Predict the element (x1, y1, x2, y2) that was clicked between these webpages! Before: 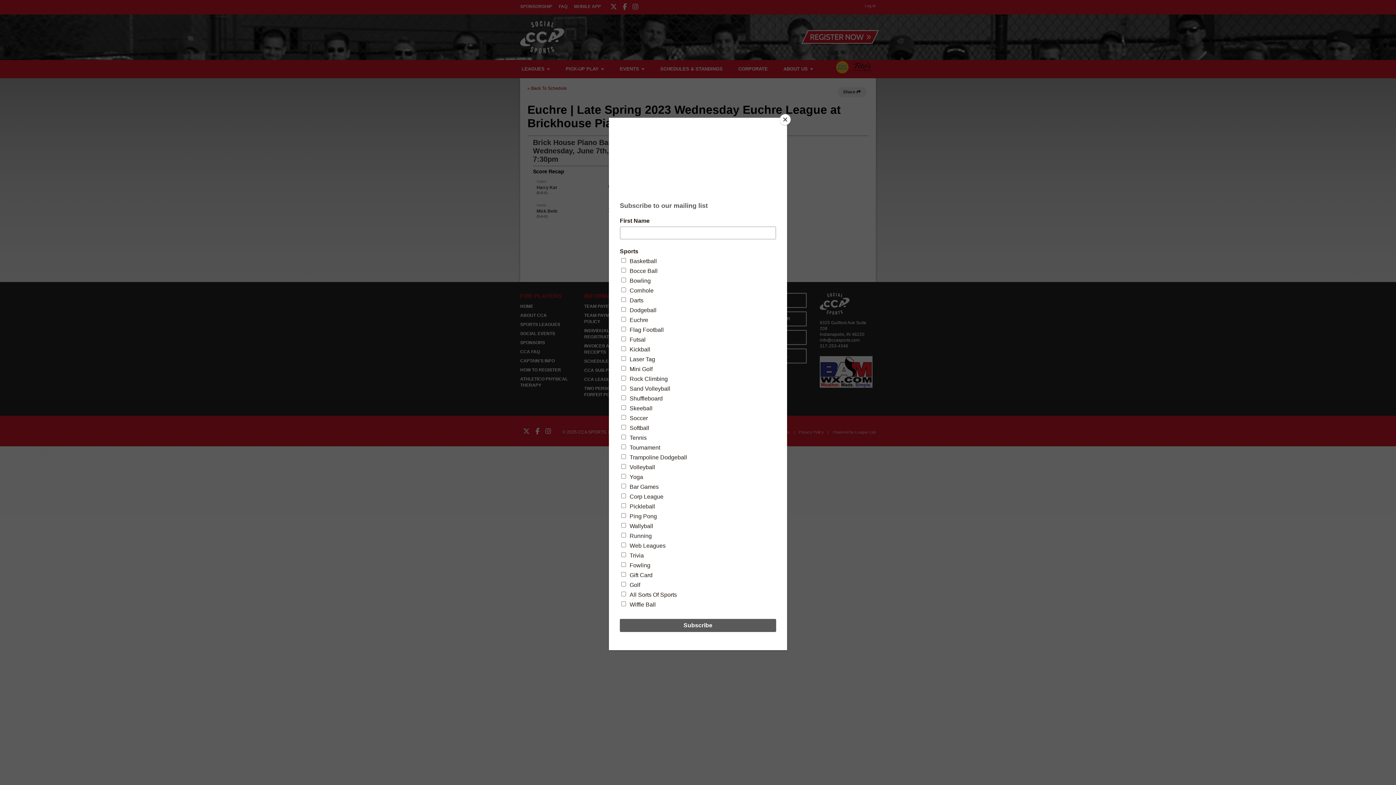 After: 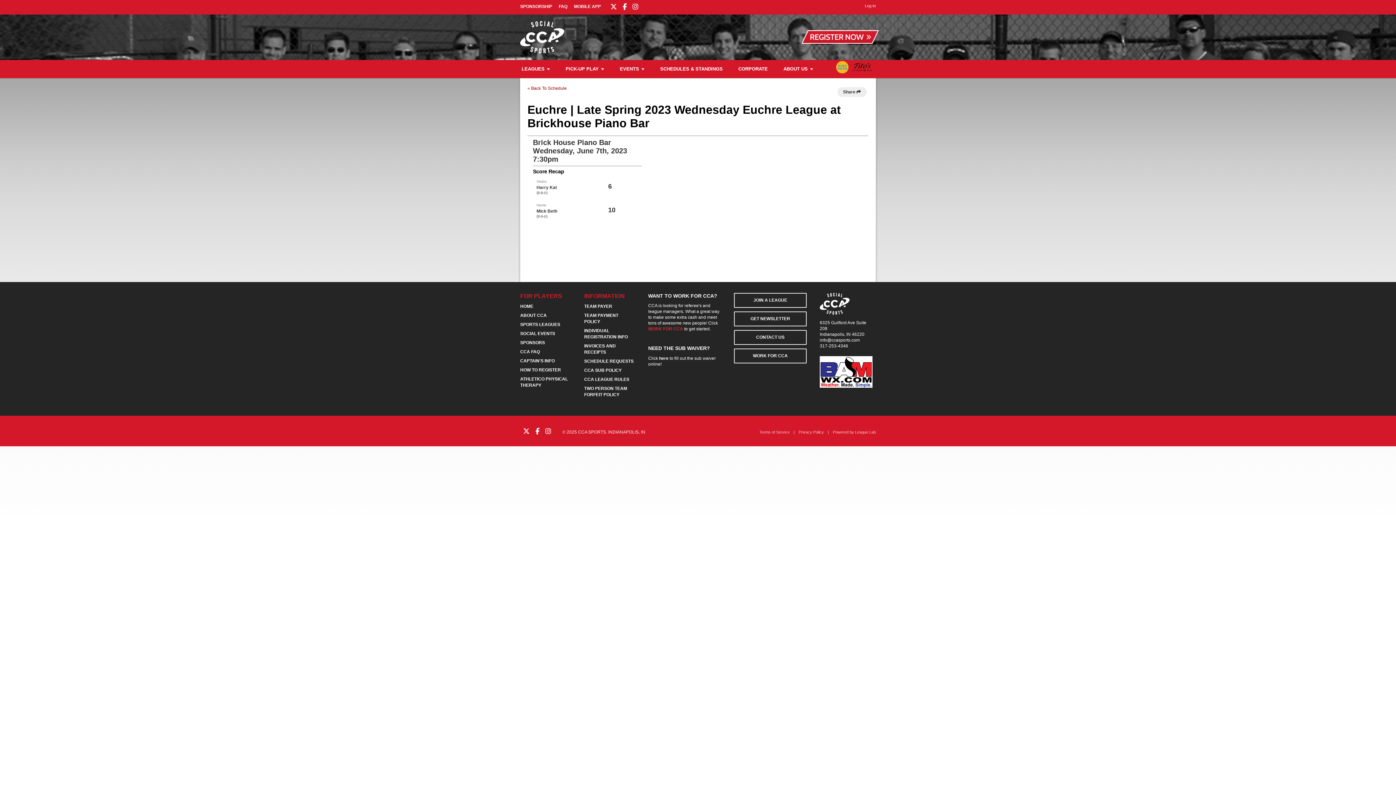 Action: bbox: (780, 114, 790, 125) label: Close